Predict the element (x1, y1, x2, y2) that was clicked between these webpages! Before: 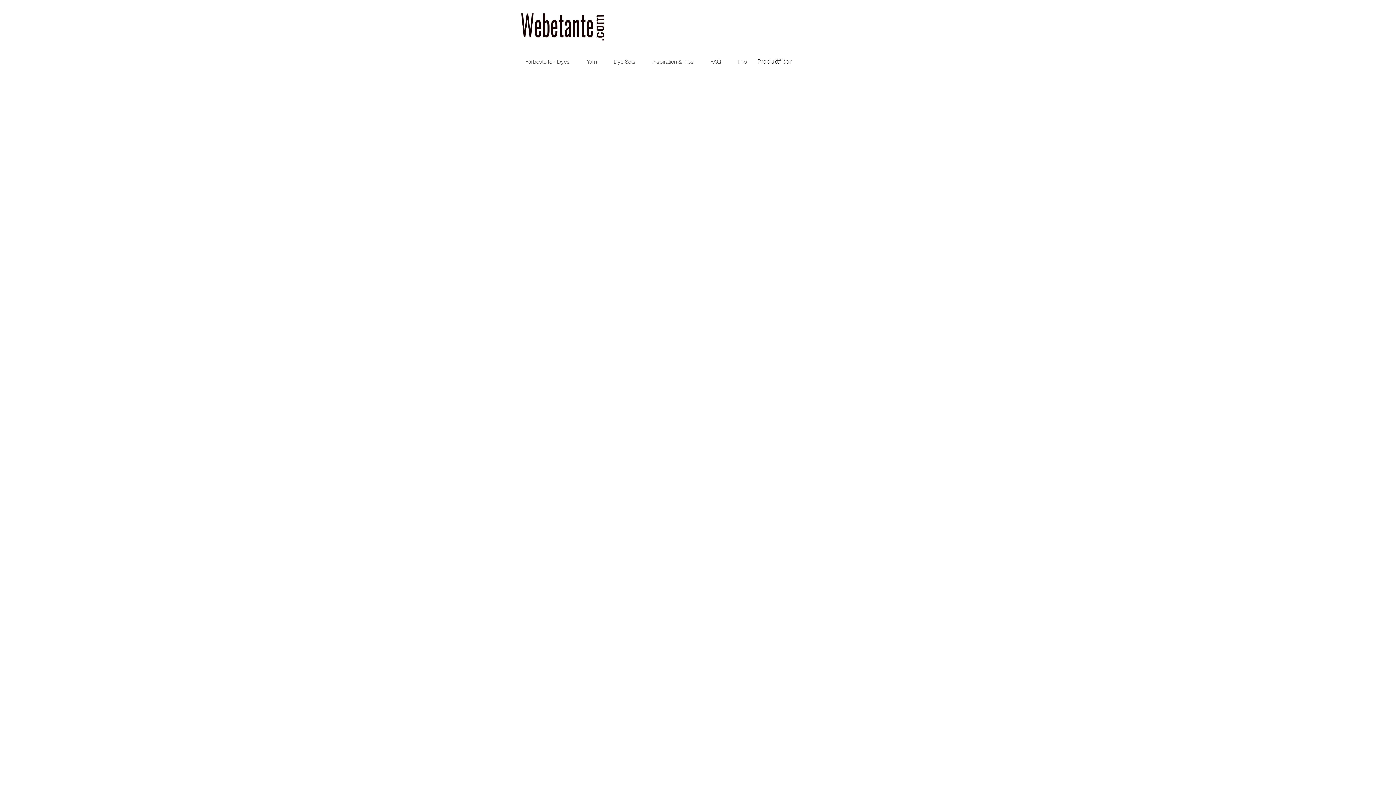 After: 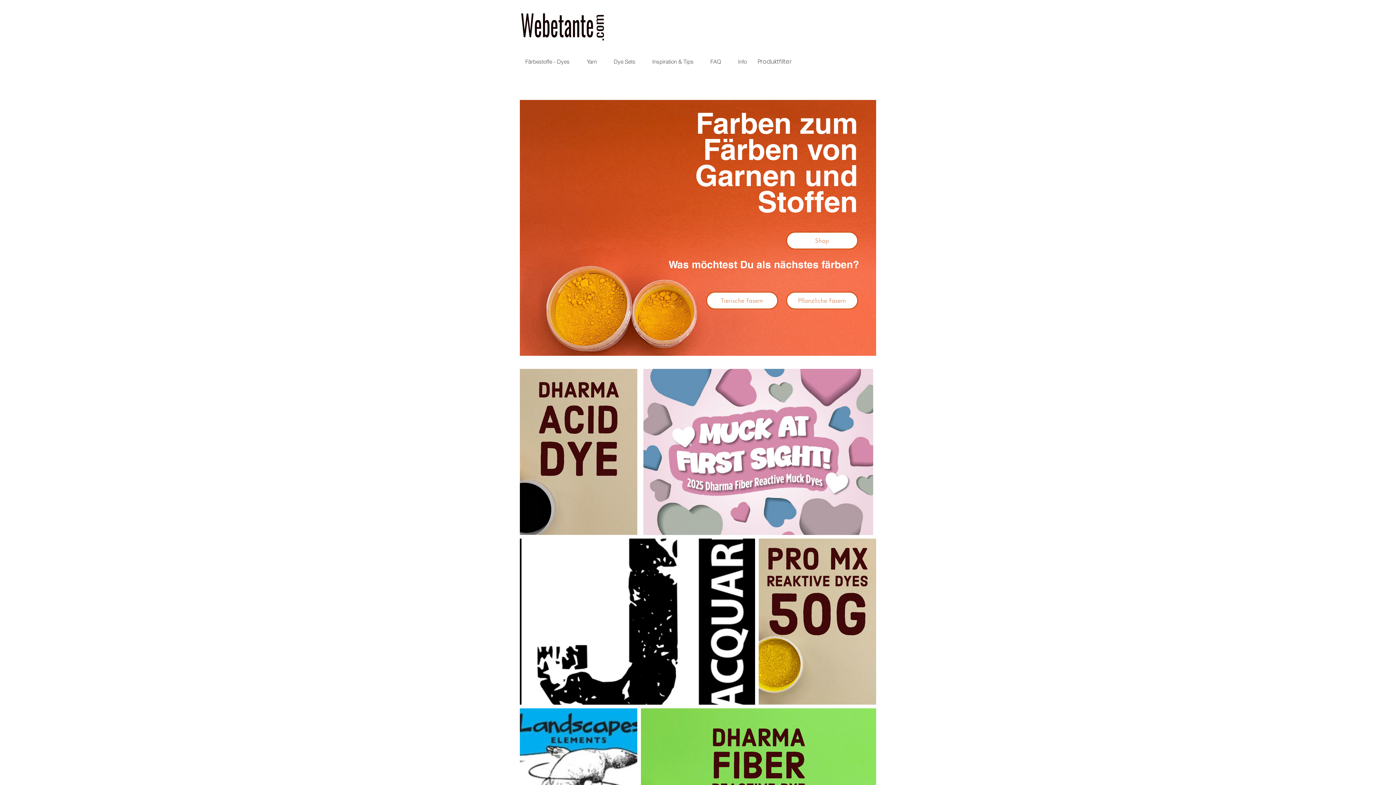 Action: bbox: (520, 0, 606, 53)